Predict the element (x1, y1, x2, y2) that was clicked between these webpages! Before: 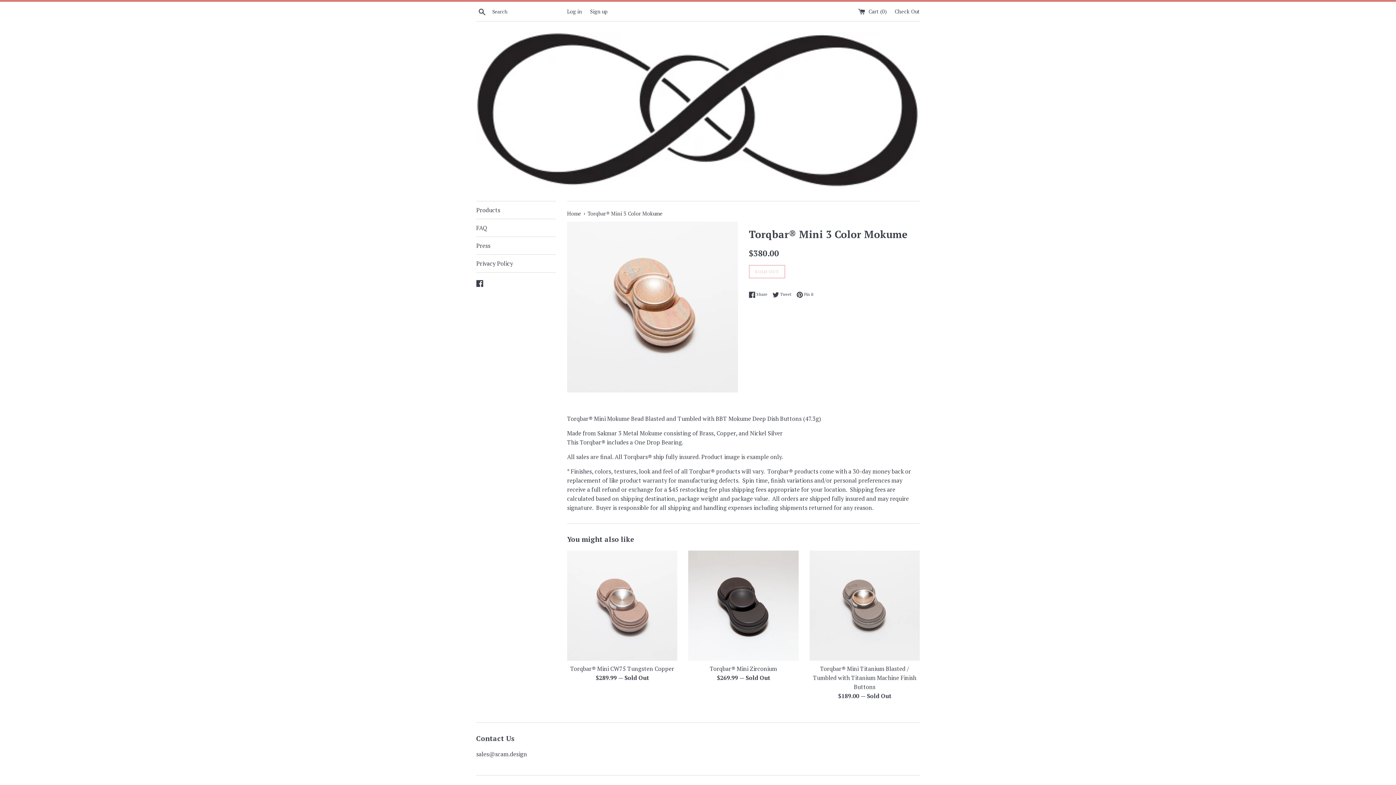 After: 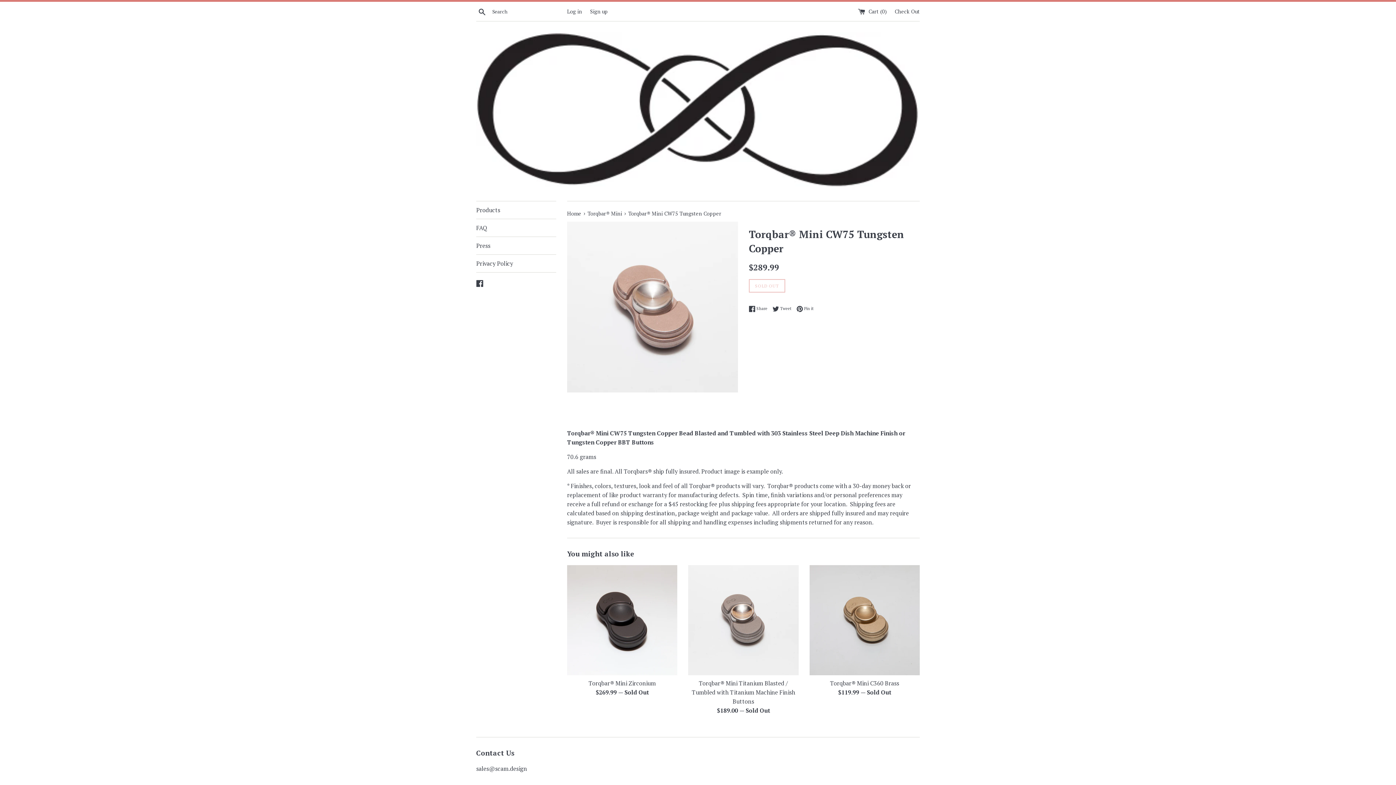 Action: bbox: (567, 550, 677, 661)